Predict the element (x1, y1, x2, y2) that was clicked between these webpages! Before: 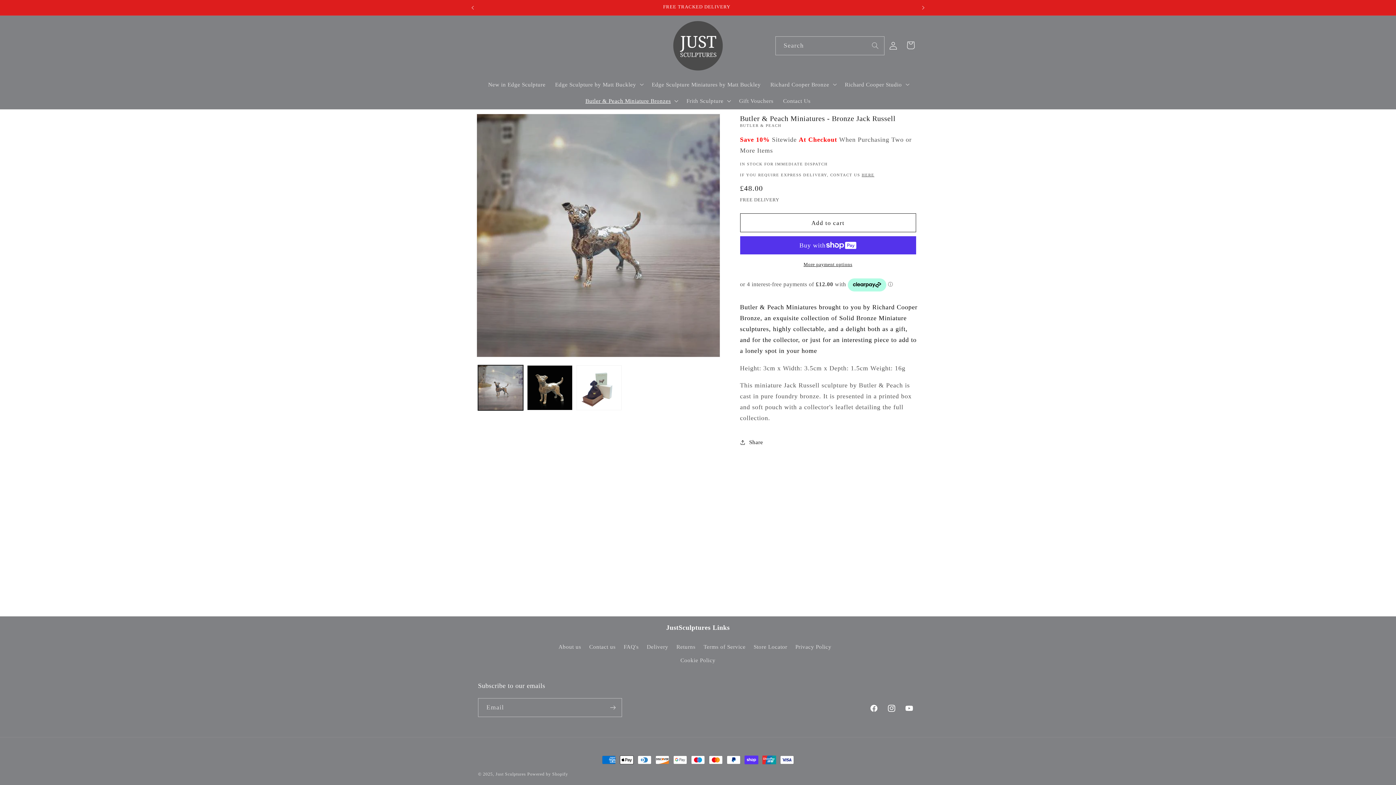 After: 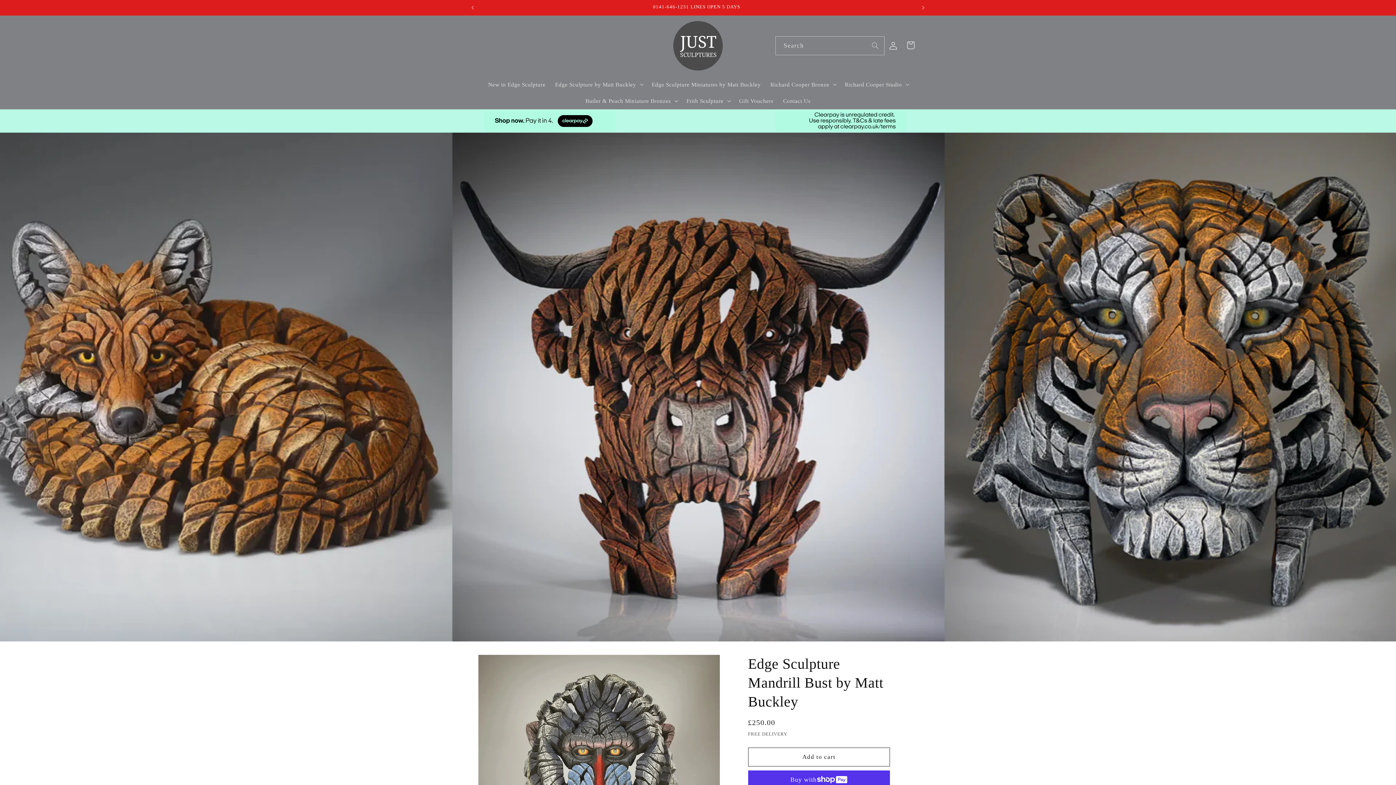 Action: bbox: (667, 15, 728, 76)